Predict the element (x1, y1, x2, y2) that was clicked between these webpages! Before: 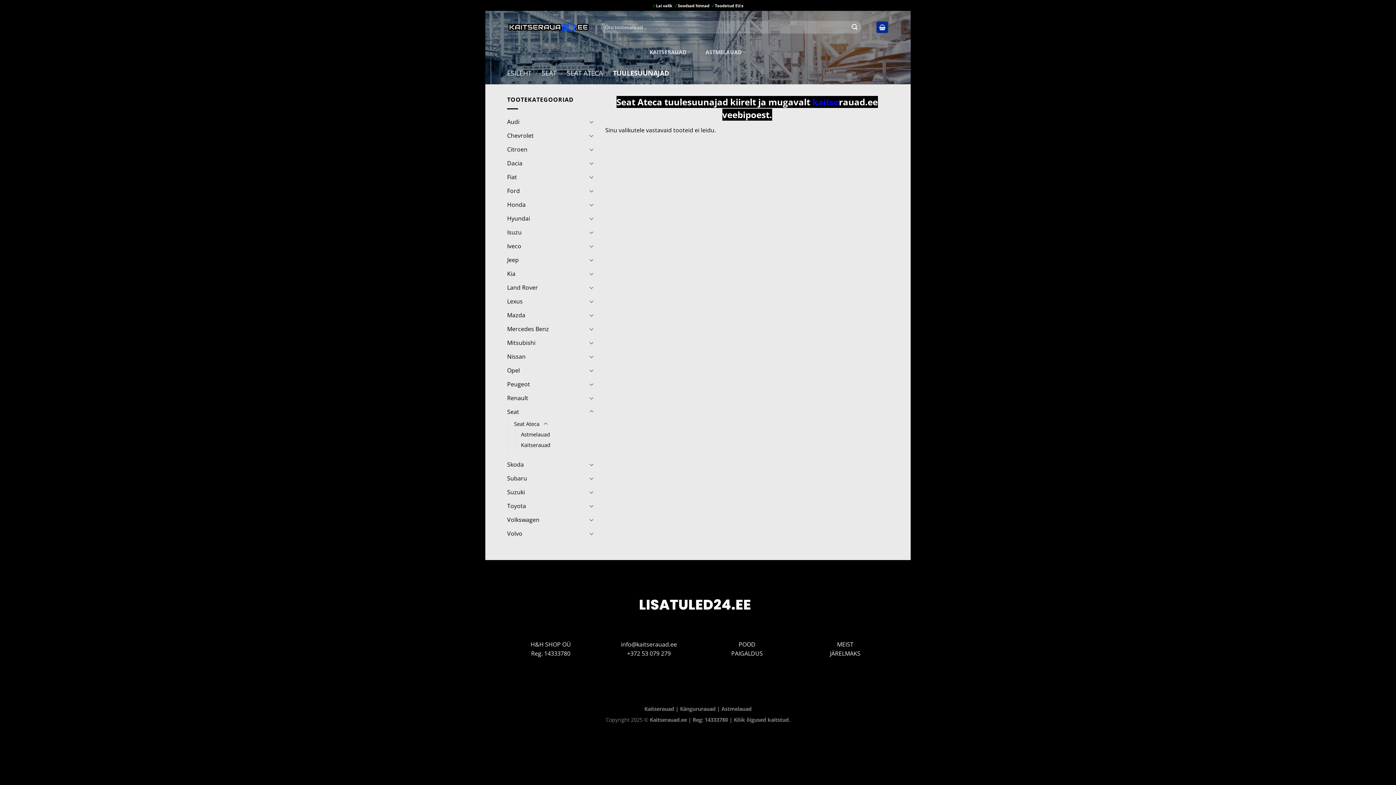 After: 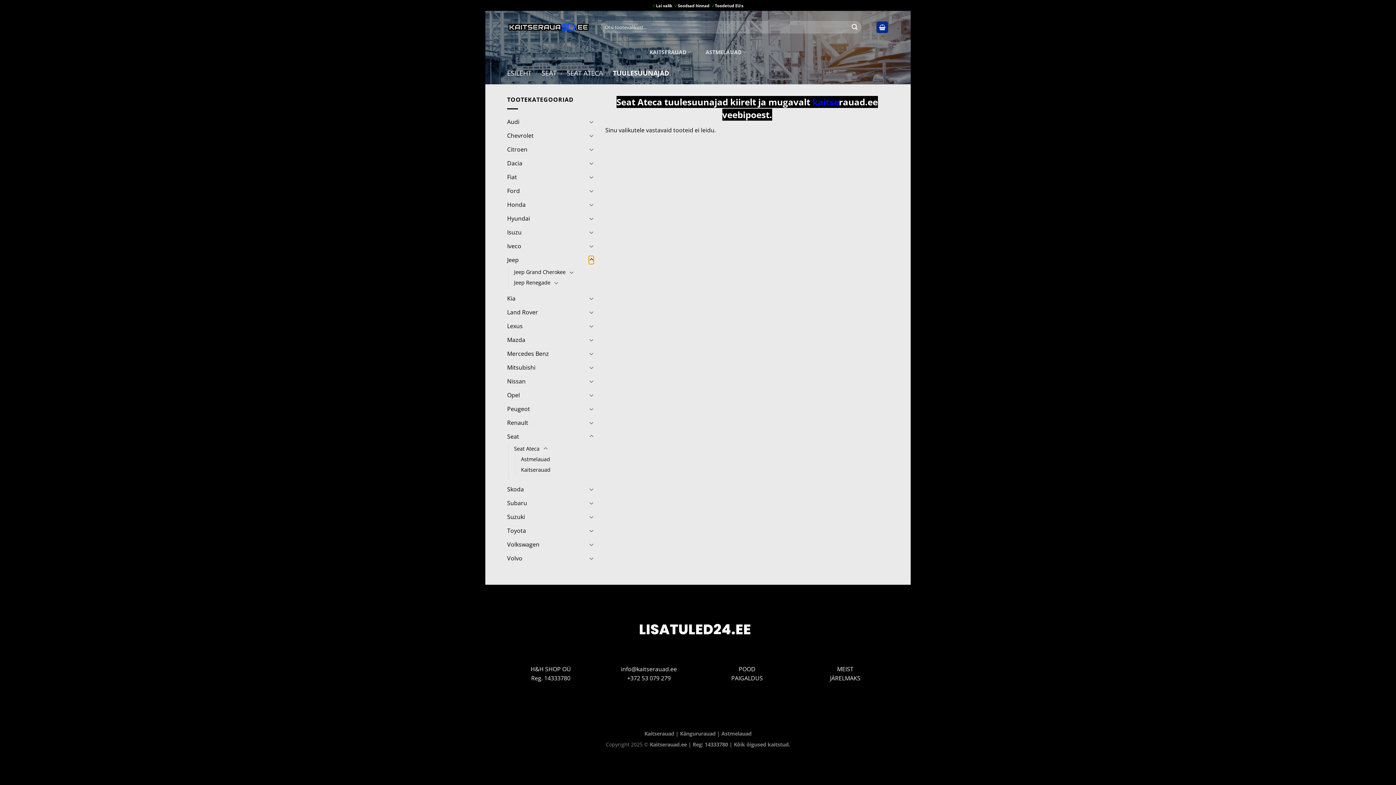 Action: label: Toggle bbox: (588, 255, 594, 264)